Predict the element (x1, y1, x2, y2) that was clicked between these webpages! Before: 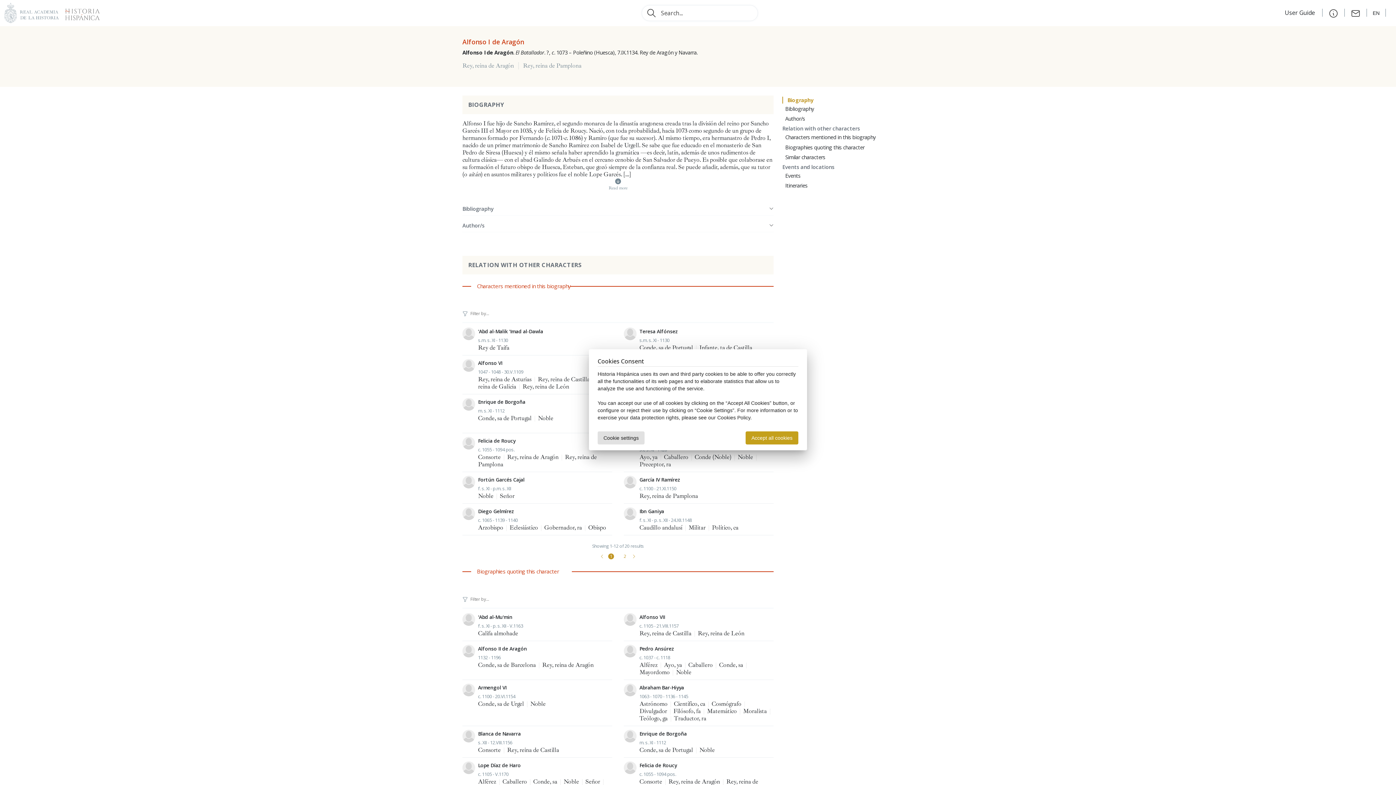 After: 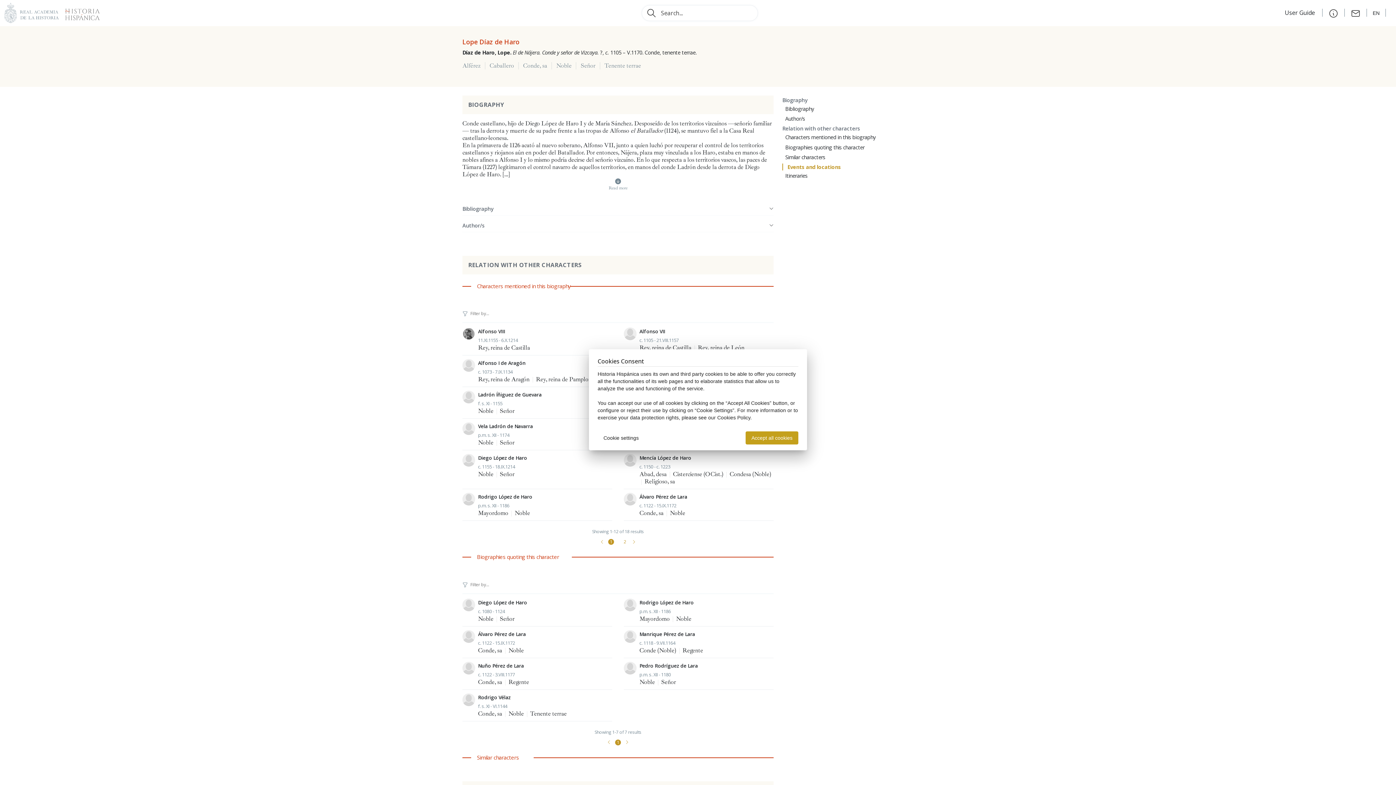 Action: bbox: (462, 761, 612, 793) label: Lope Díaz de Haro
c. 1105 - V.1170
Alférez | Caballero | Conde, sa | Noble | Señor | Tenente terrae